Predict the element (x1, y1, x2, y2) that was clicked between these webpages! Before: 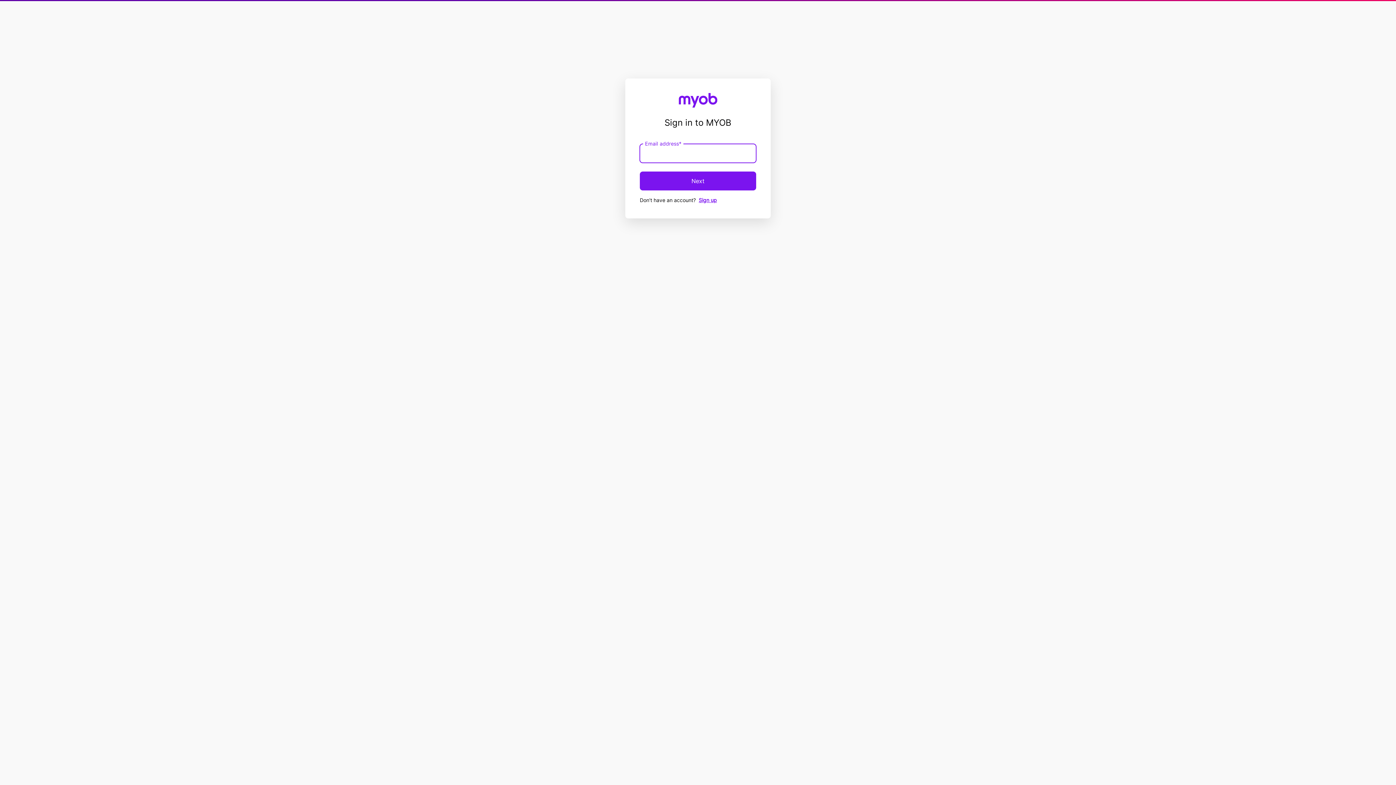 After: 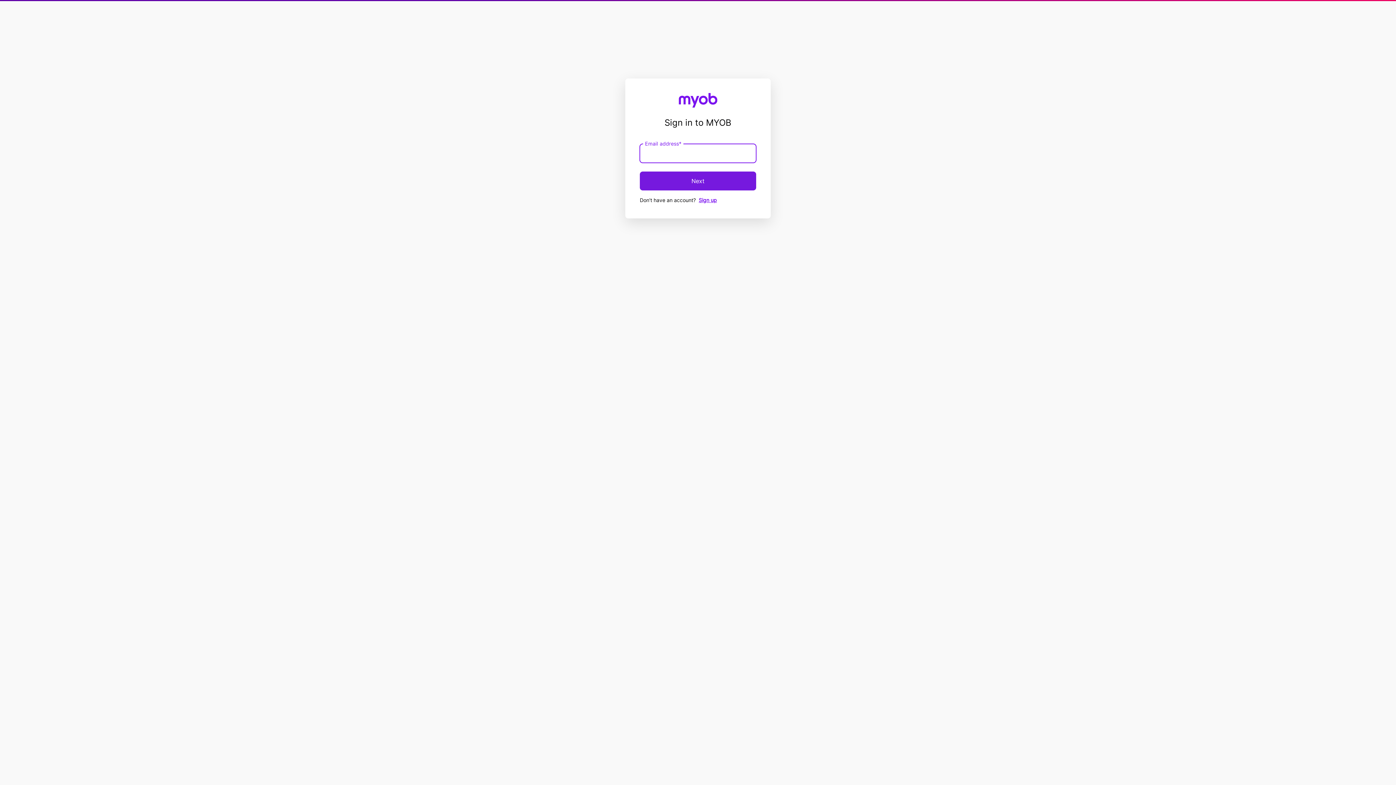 Action: label: Next bbox: (640, 171, 756, 190)